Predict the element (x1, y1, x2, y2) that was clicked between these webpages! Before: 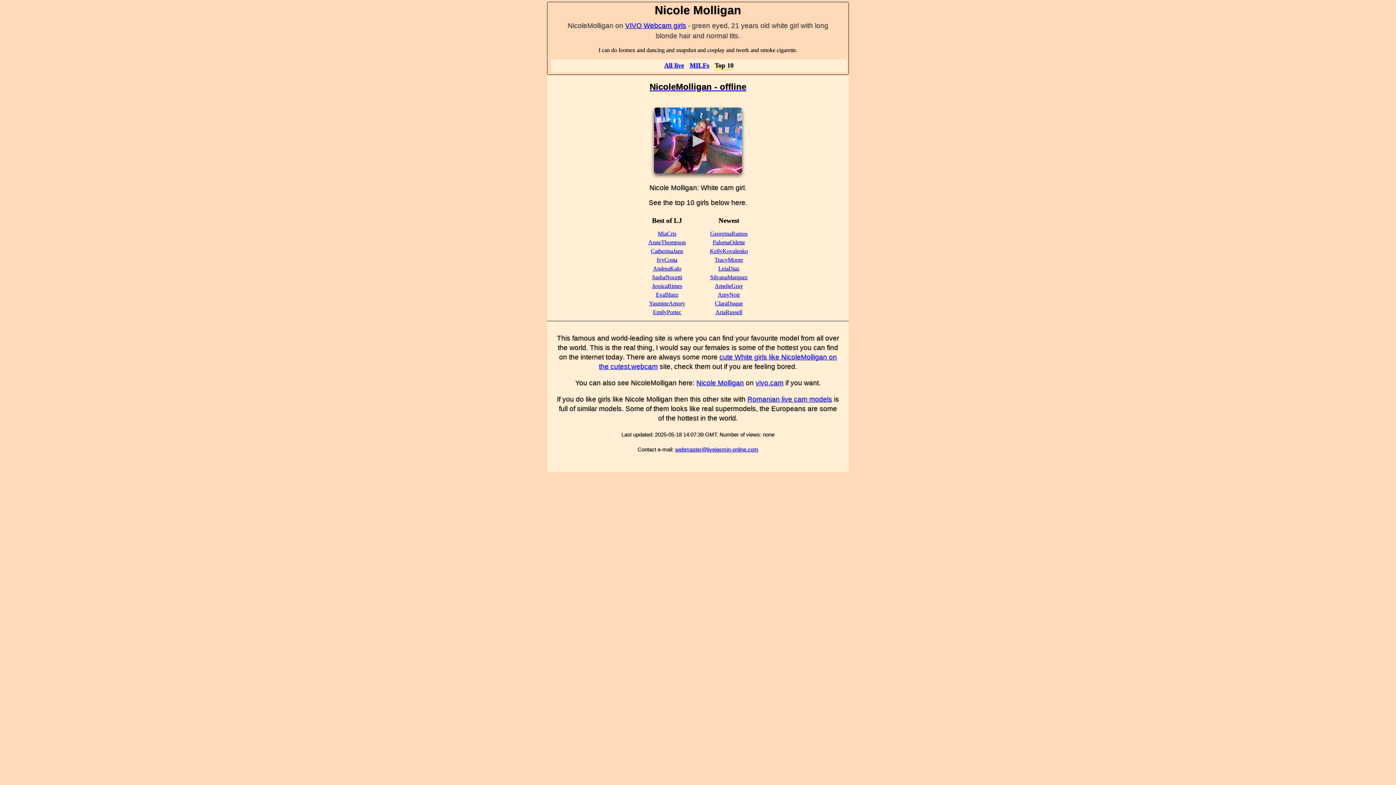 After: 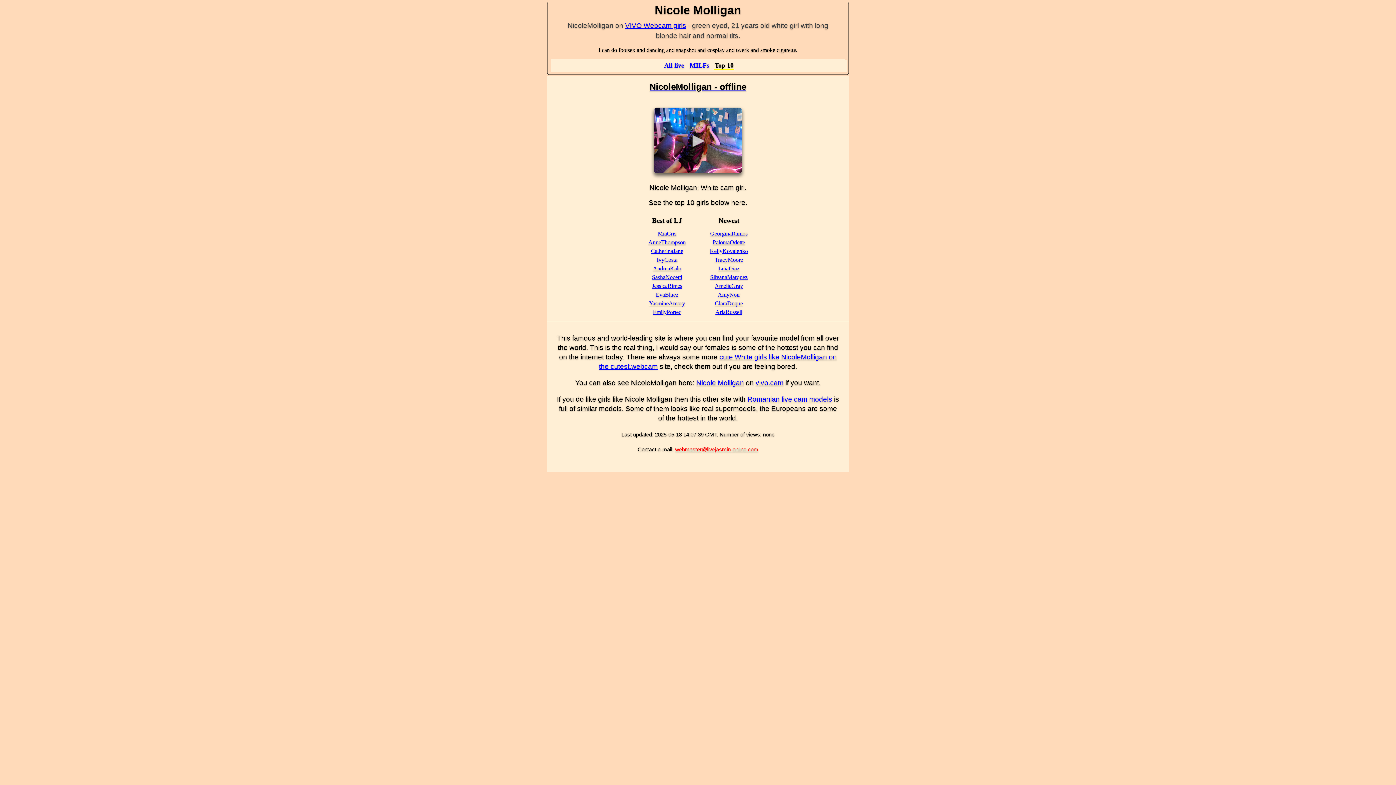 Action: bbox: (675, 446, 758, 452) label: webmaster@livejasmin-online.com